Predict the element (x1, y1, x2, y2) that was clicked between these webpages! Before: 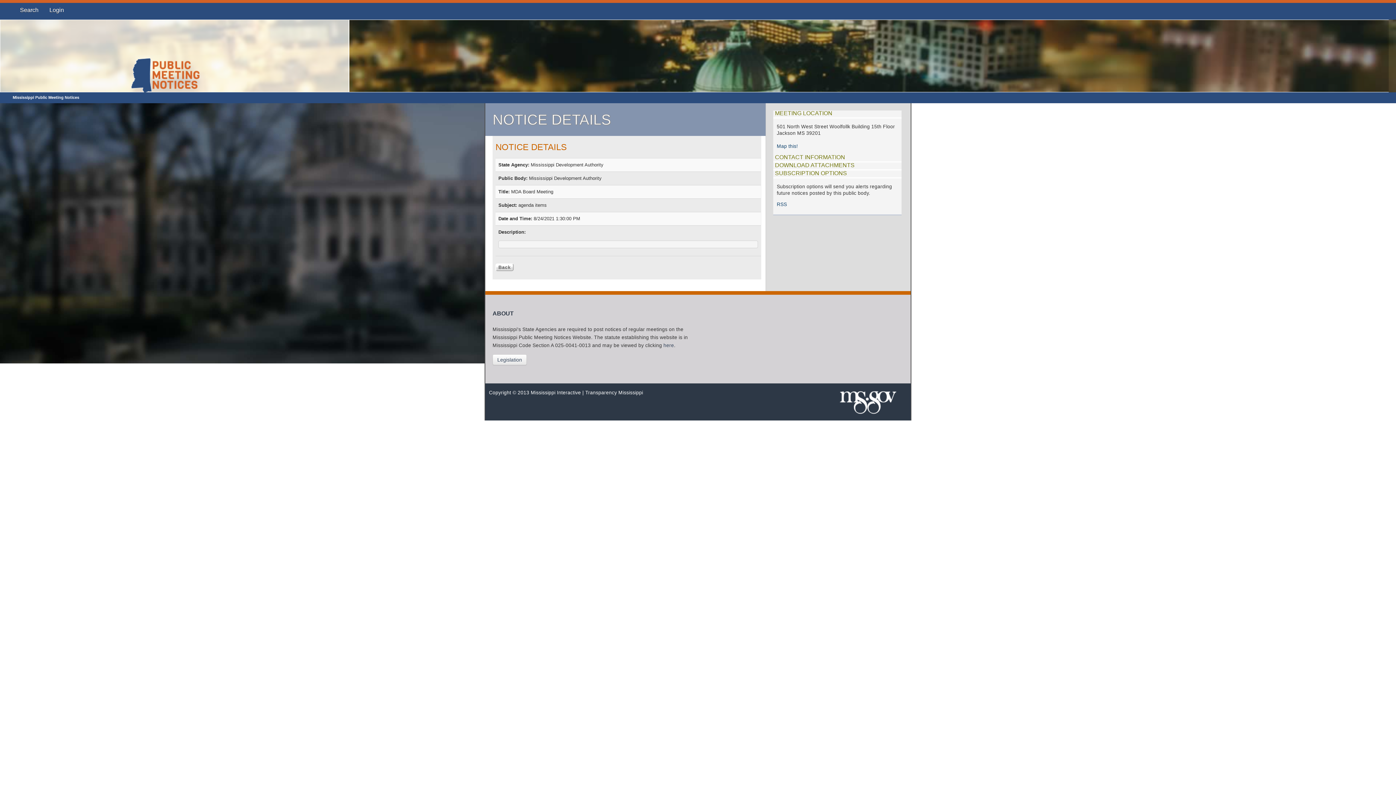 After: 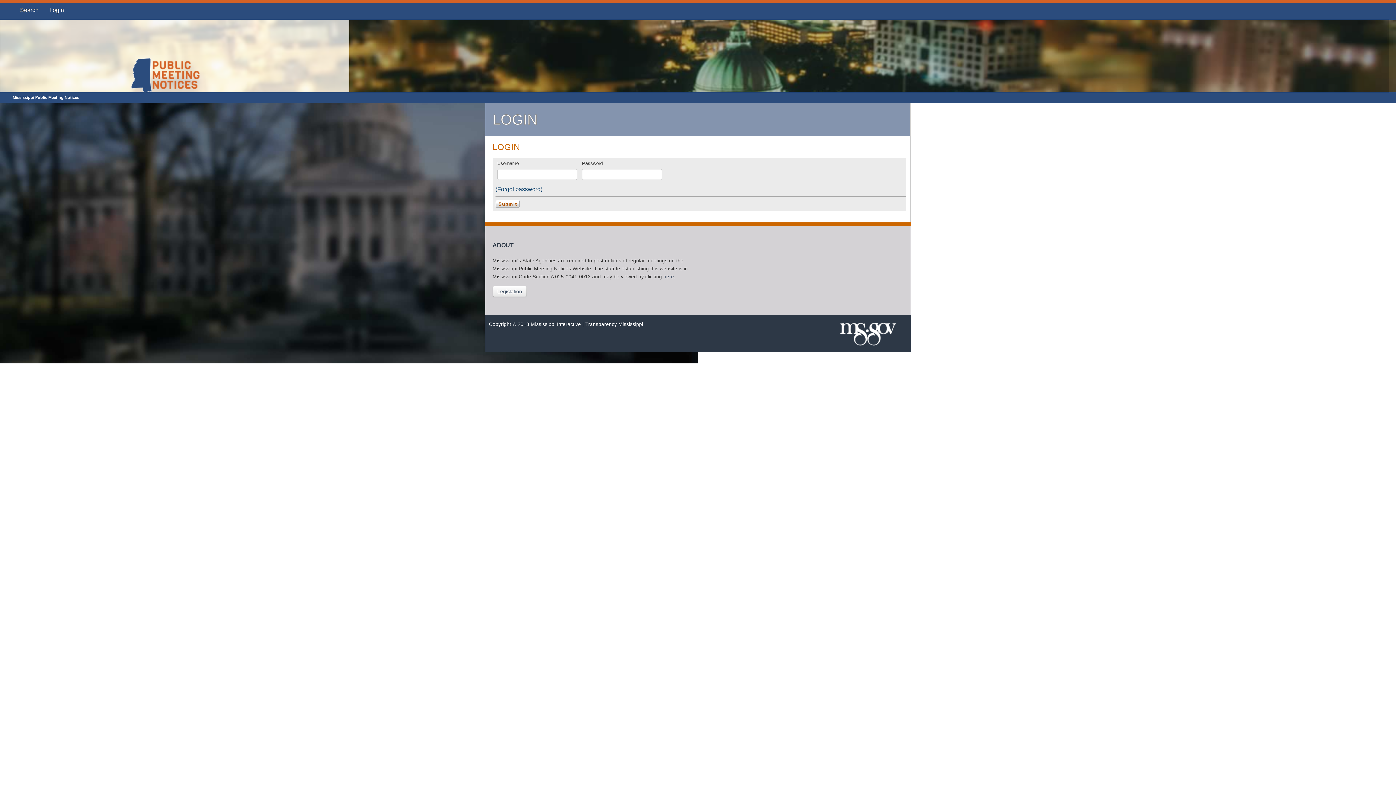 Action: label: Login bbox: (44, 3, 69, 16)